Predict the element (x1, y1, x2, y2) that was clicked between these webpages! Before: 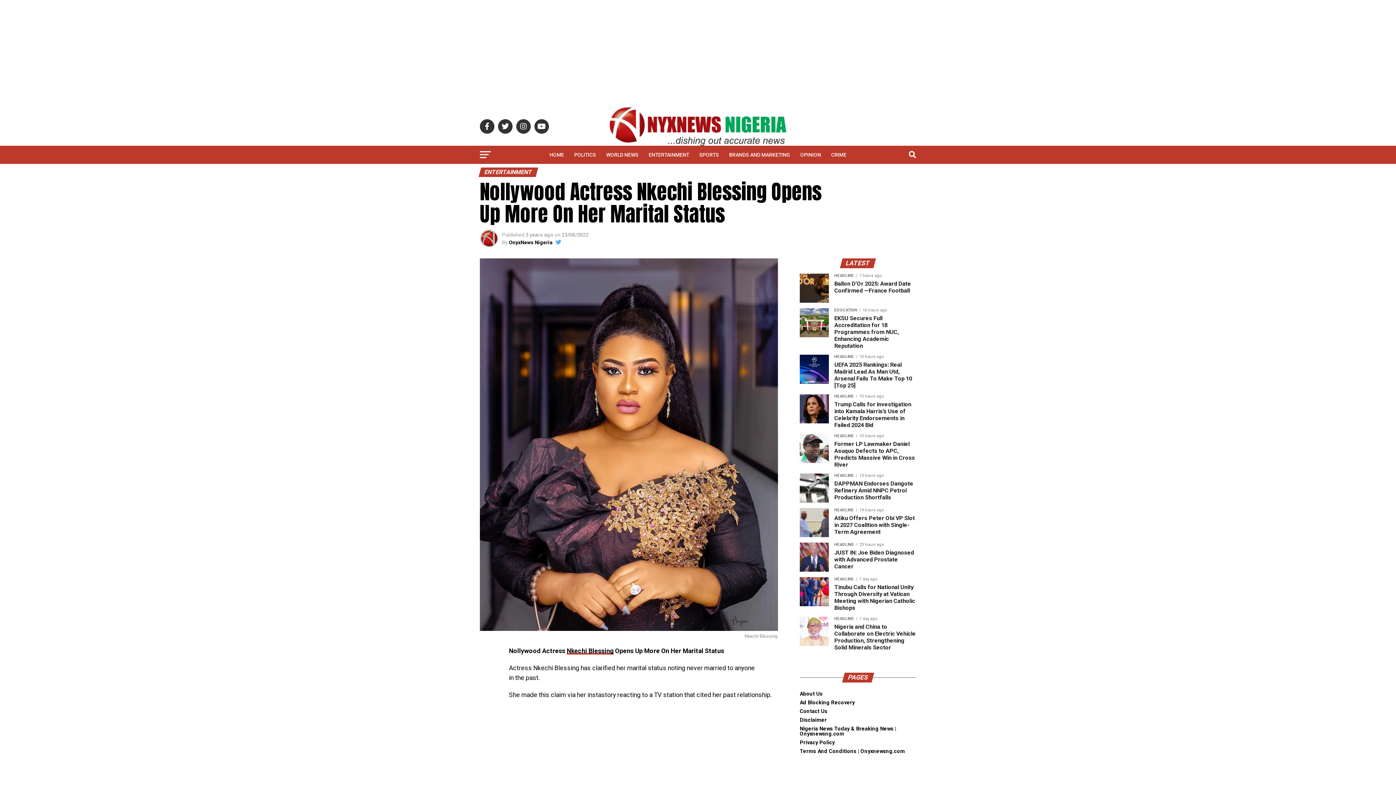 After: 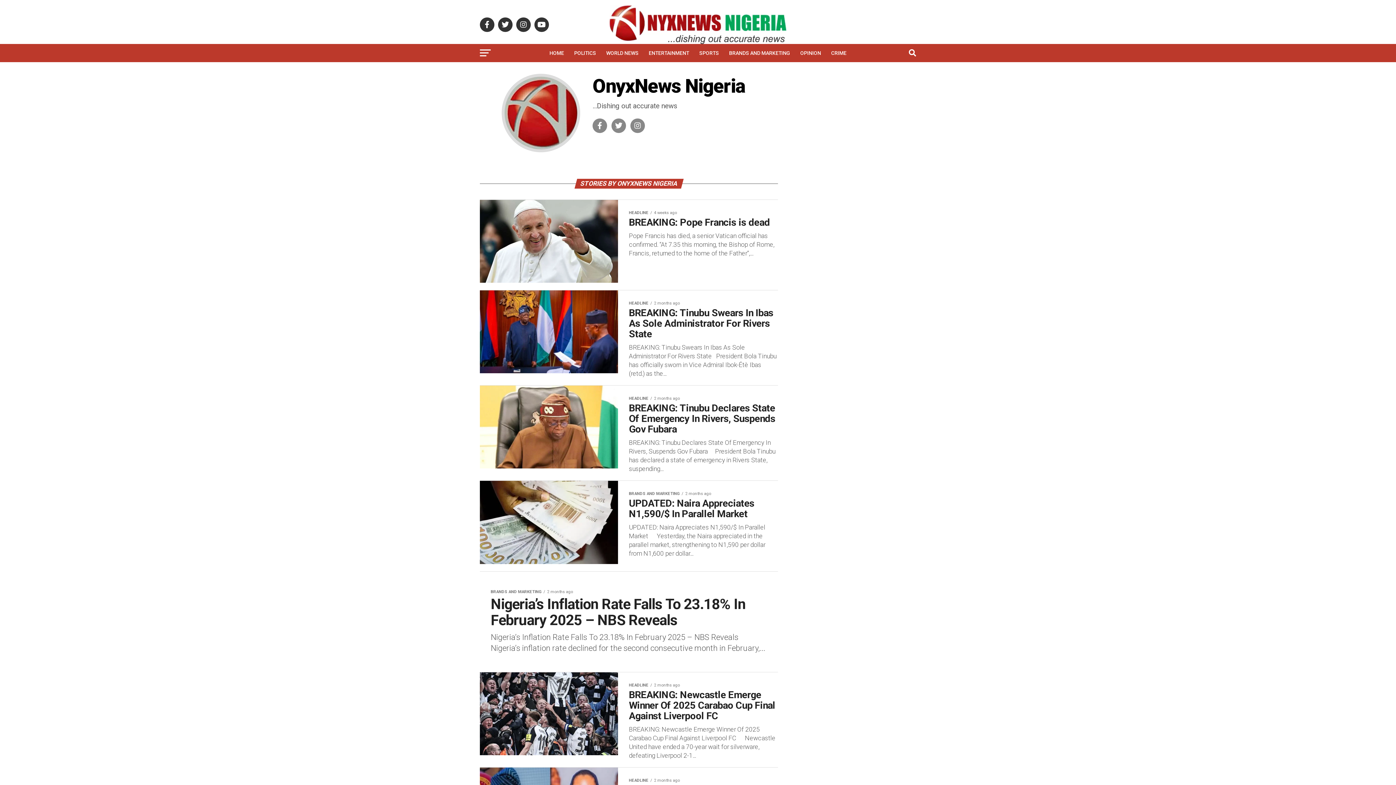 Action: bbox: (509, 239, 552, 245) label: OnyxNews Nigeria